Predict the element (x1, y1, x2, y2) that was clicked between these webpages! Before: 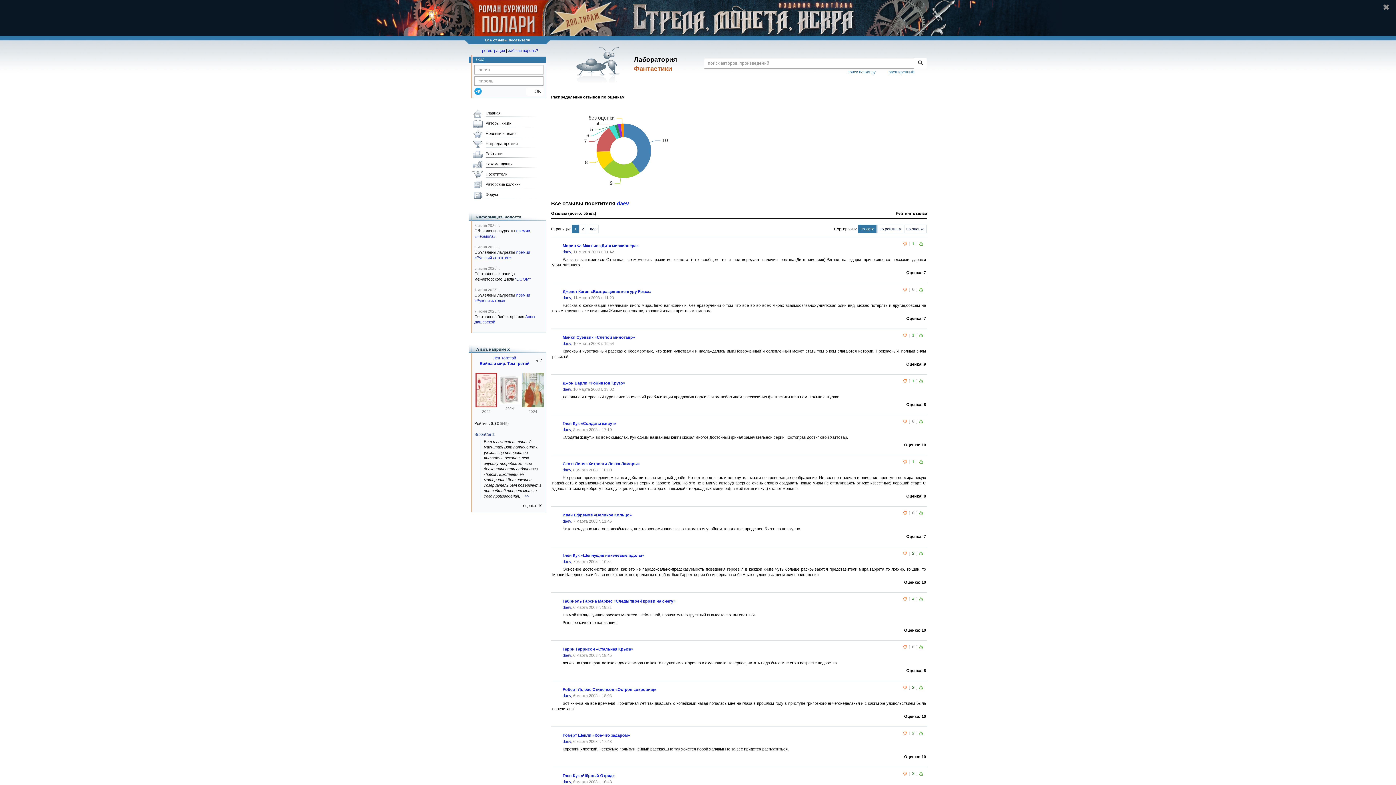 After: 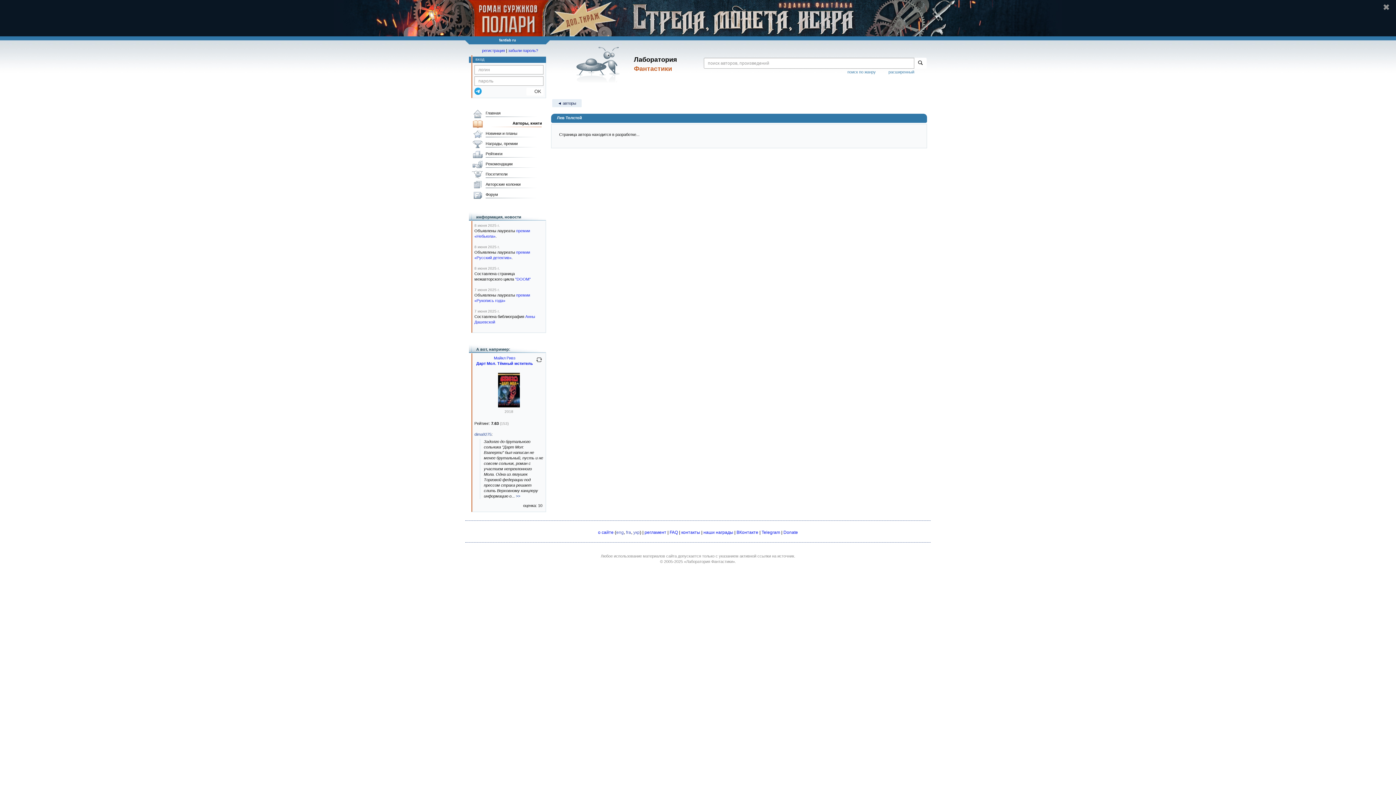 Action: bbox: (493, 356, 516, 360) label: Лев Толстой